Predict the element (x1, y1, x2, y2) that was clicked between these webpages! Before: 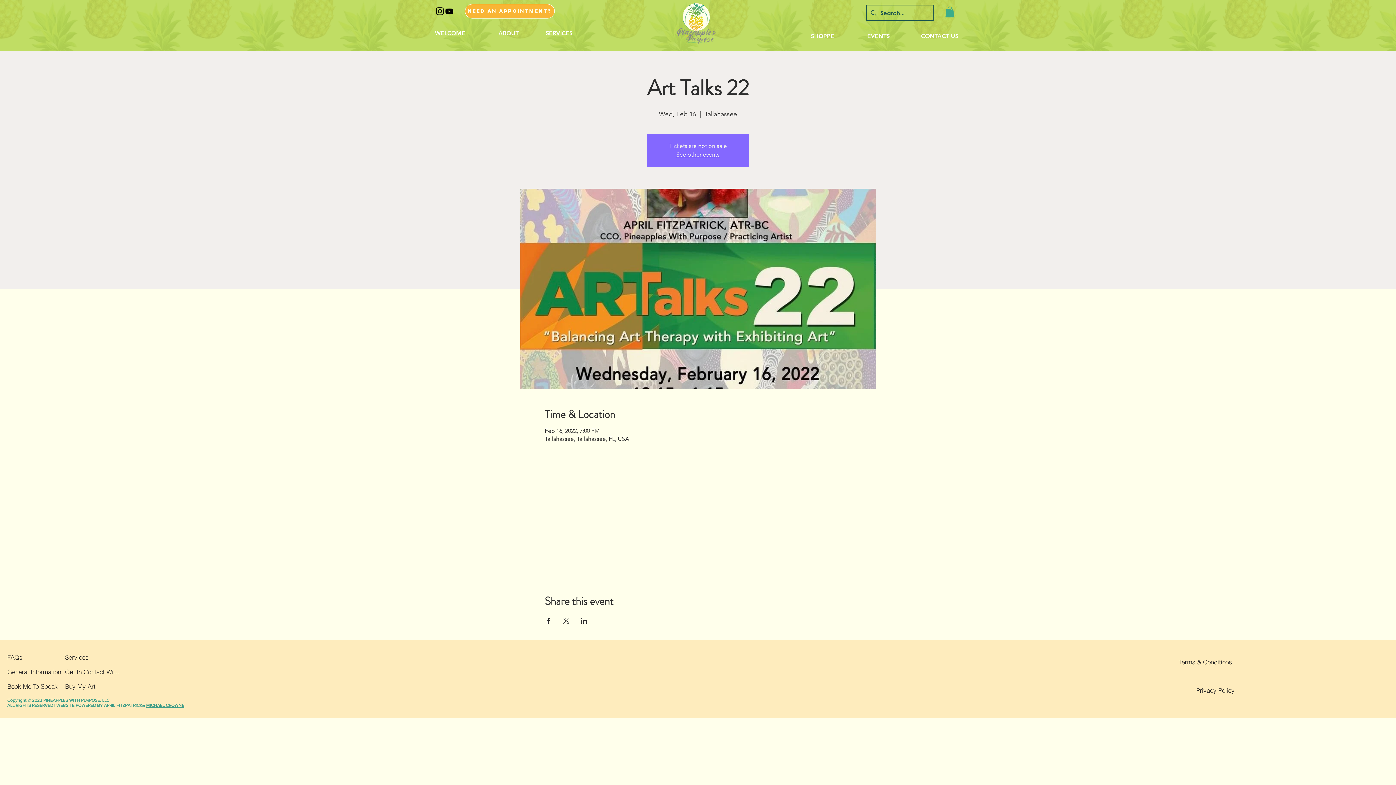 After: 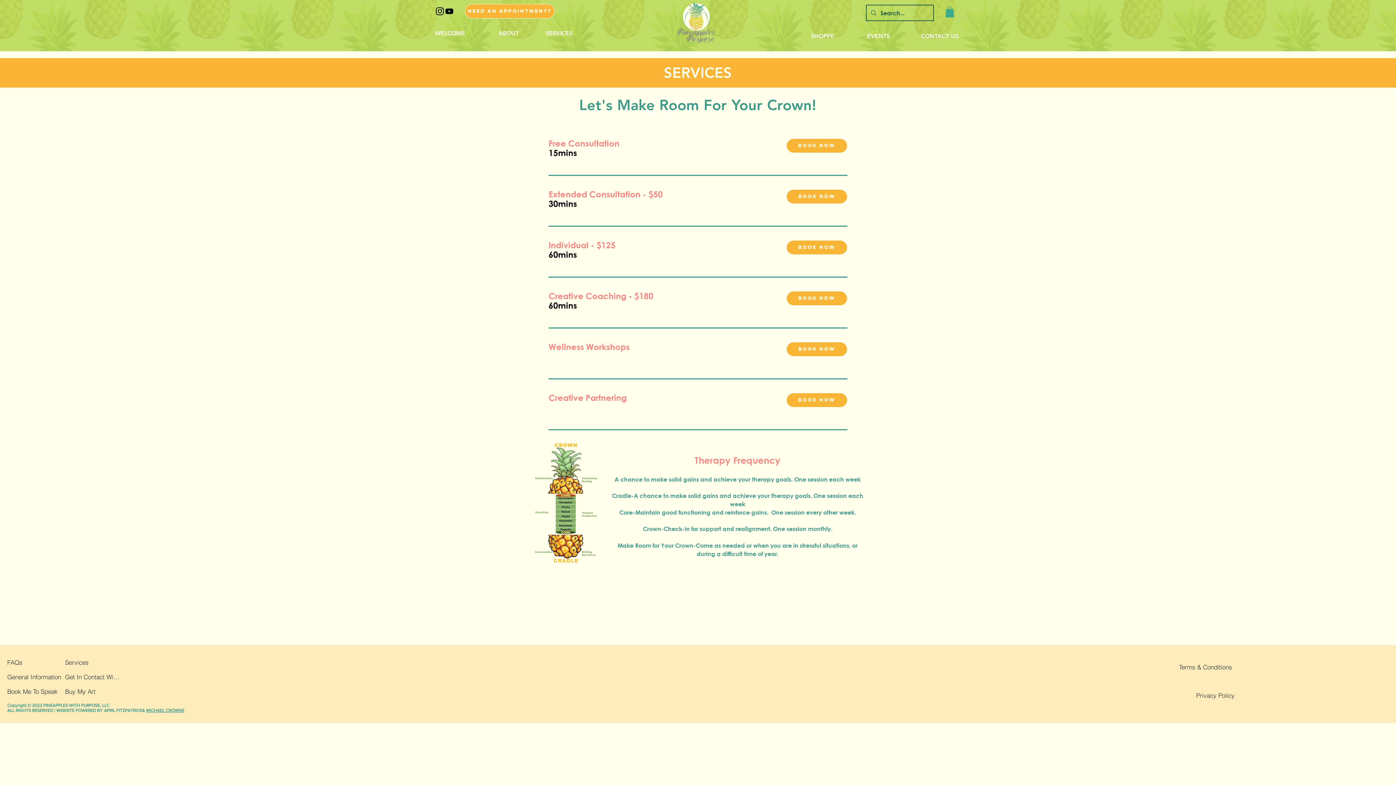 Action: label: SERVICES bbox: (538, 27, 580, 39)